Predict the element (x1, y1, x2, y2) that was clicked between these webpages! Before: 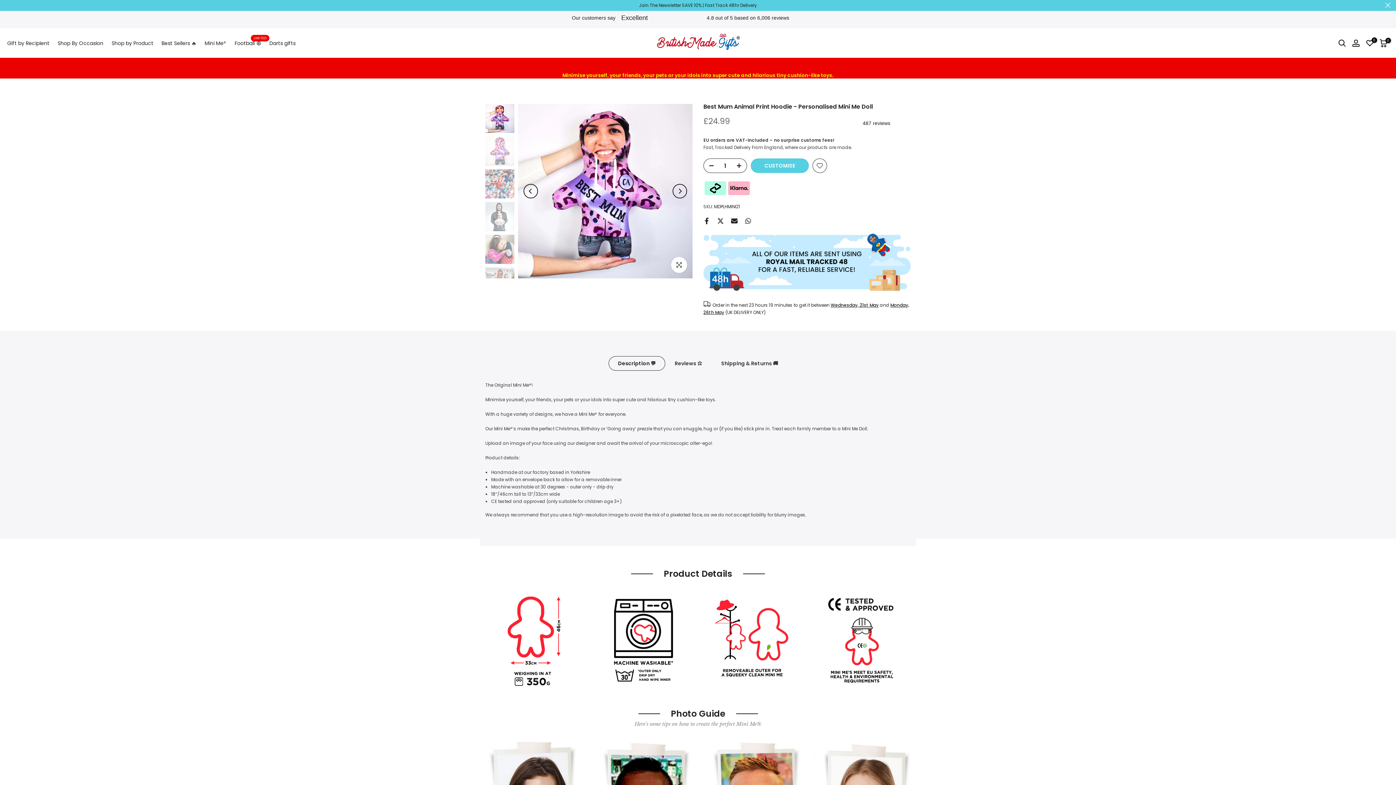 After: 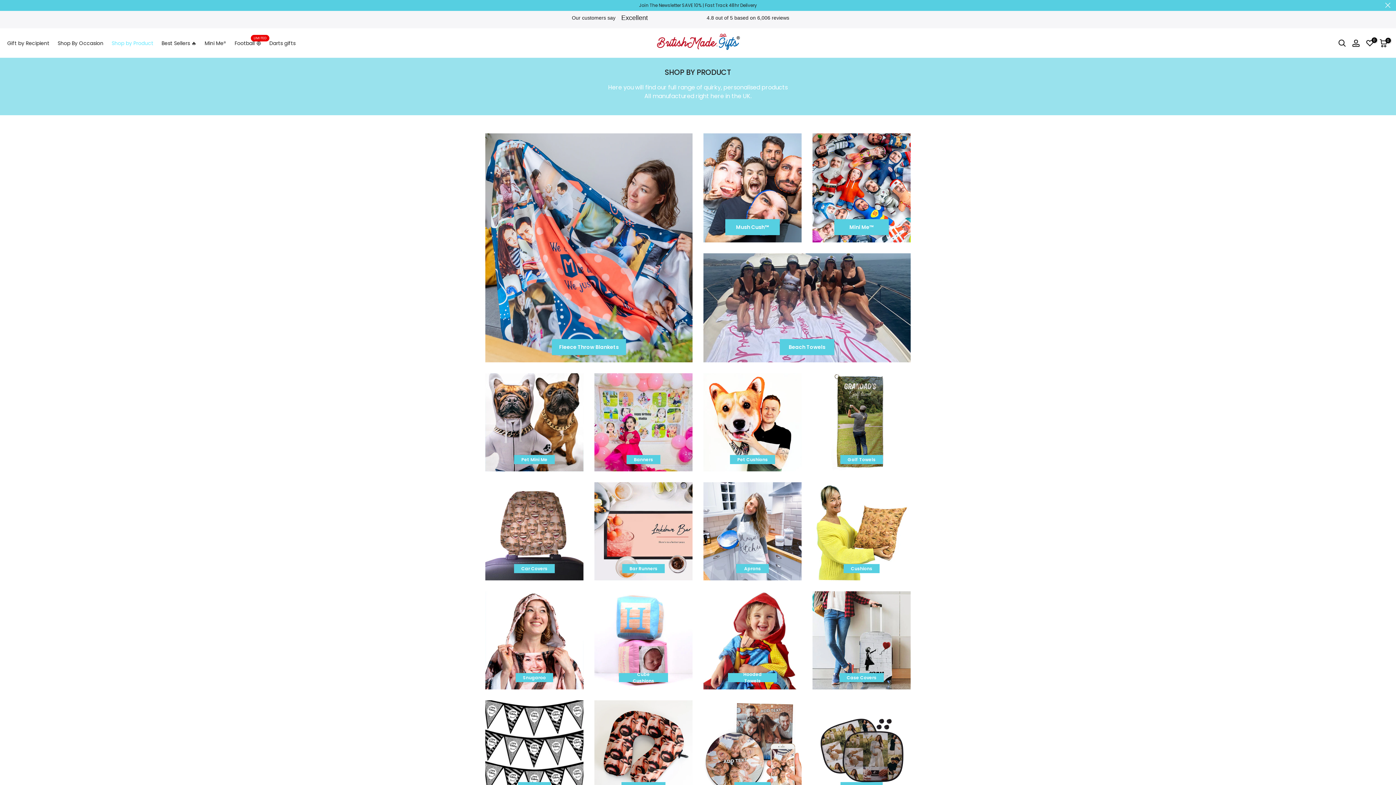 Action: label: Shop by Product bbox: (109, 38, 159, 47)